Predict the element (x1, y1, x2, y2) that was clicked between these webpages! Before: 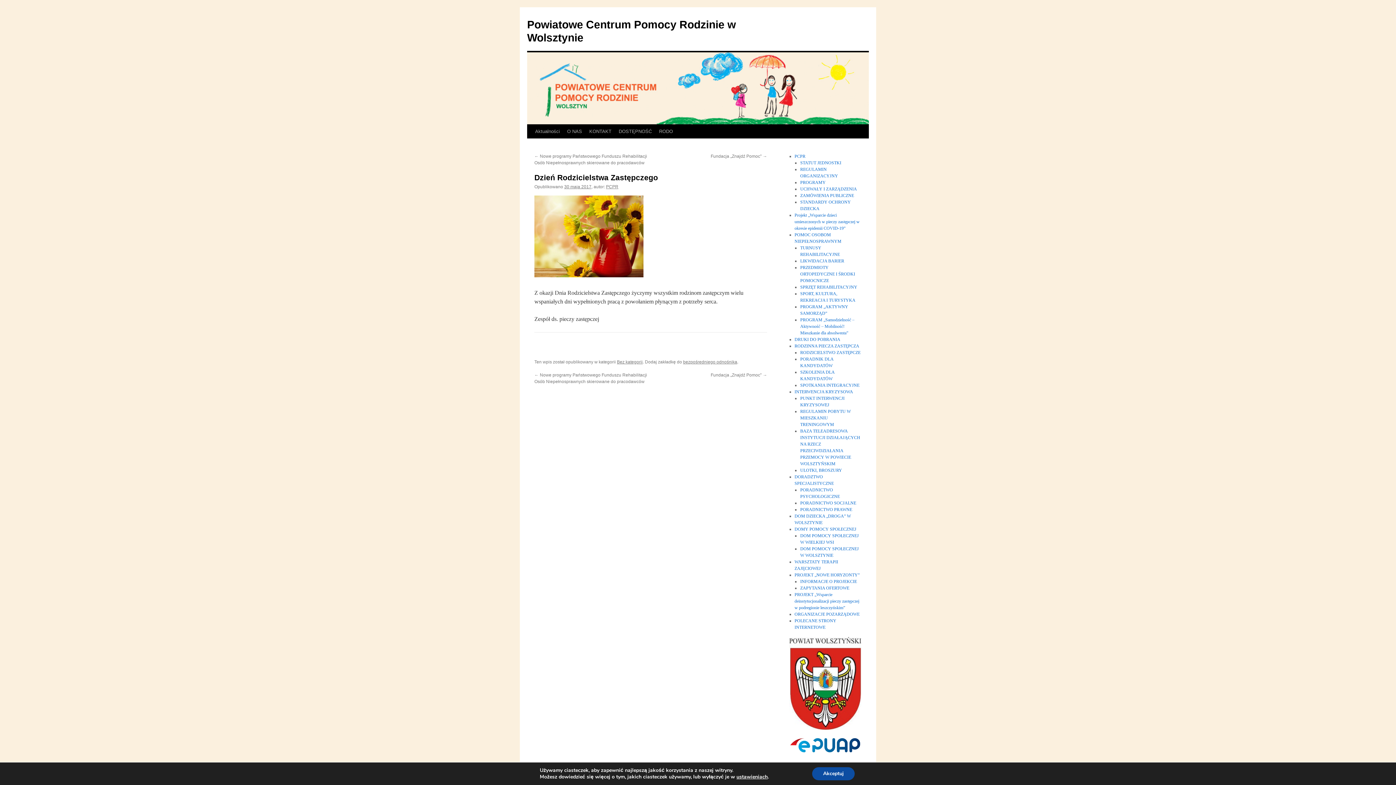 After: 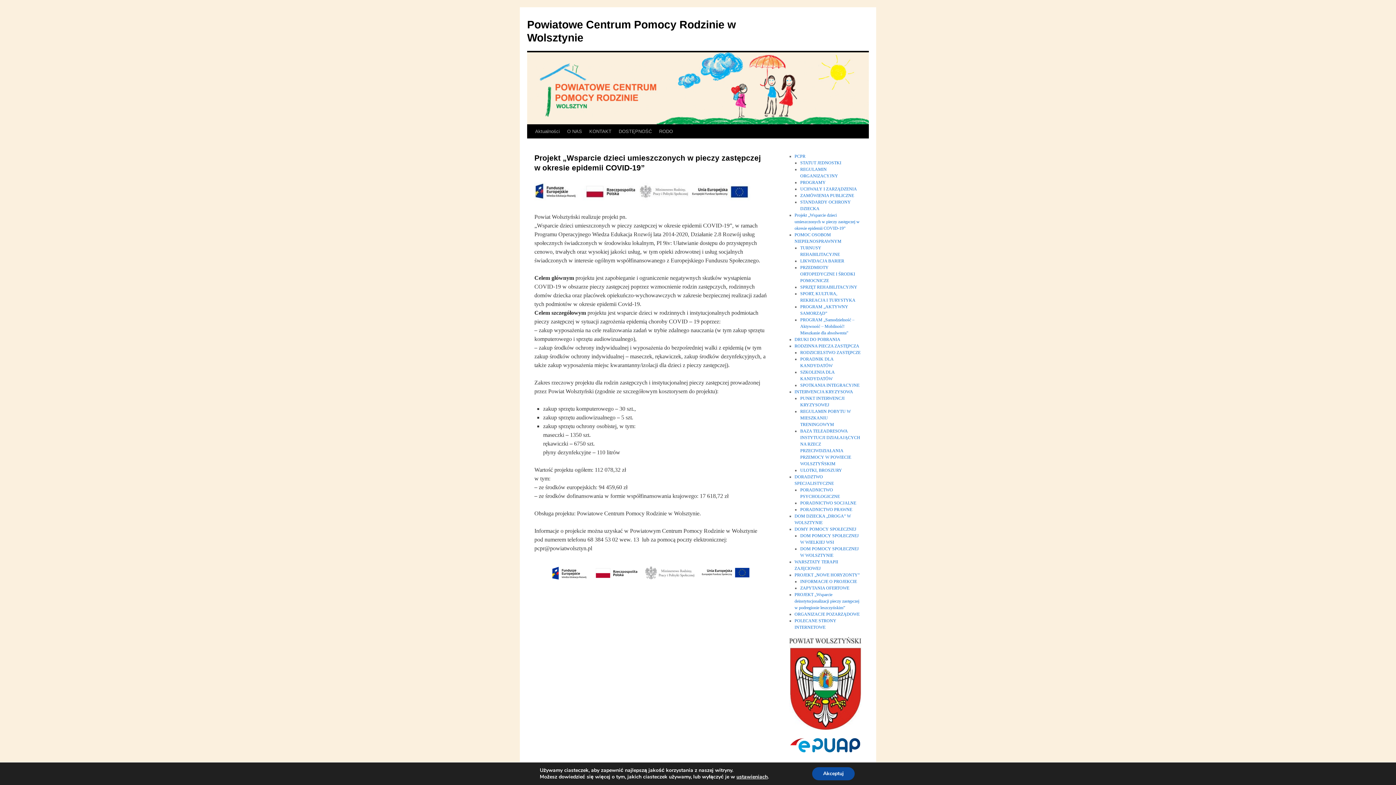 Action: bbox: (794, 212, 859, 230) label: Projekt „Wsparcie dzieci umieszczonych w pieczy zastępczej w okresie epidemii COVID-19”